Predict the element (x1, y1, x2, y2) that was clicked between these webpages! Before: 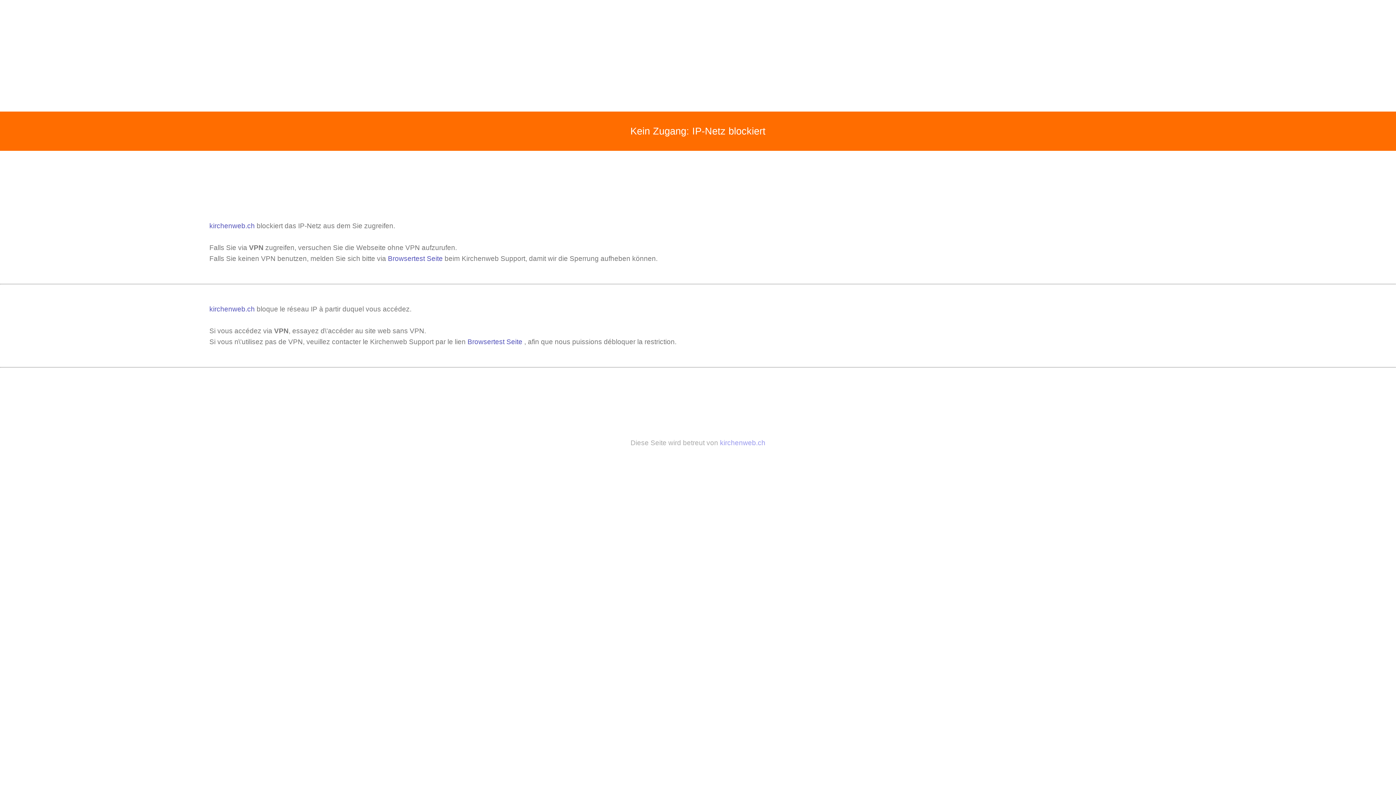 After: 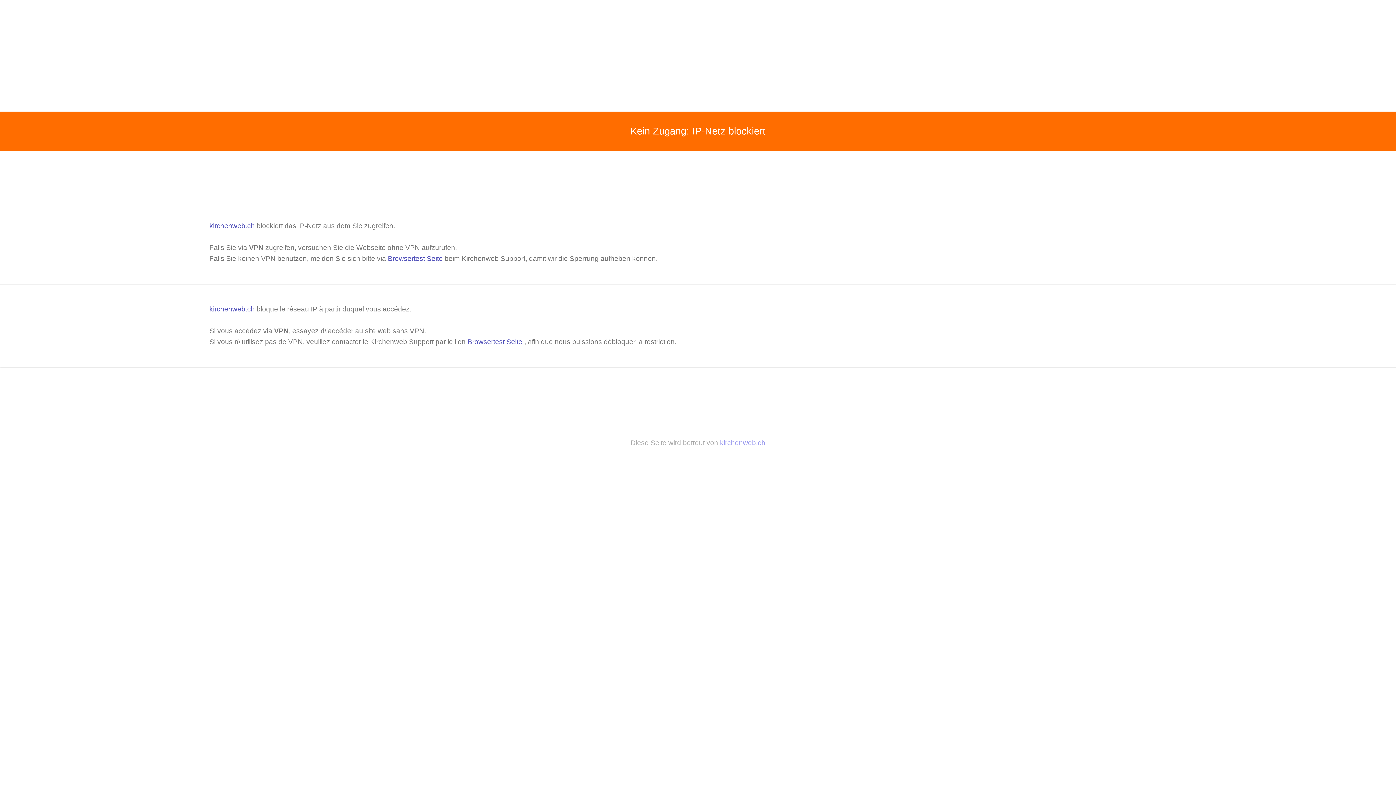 Action: bbox: (720, 439, 765, 446) label: kirchenweb.ch